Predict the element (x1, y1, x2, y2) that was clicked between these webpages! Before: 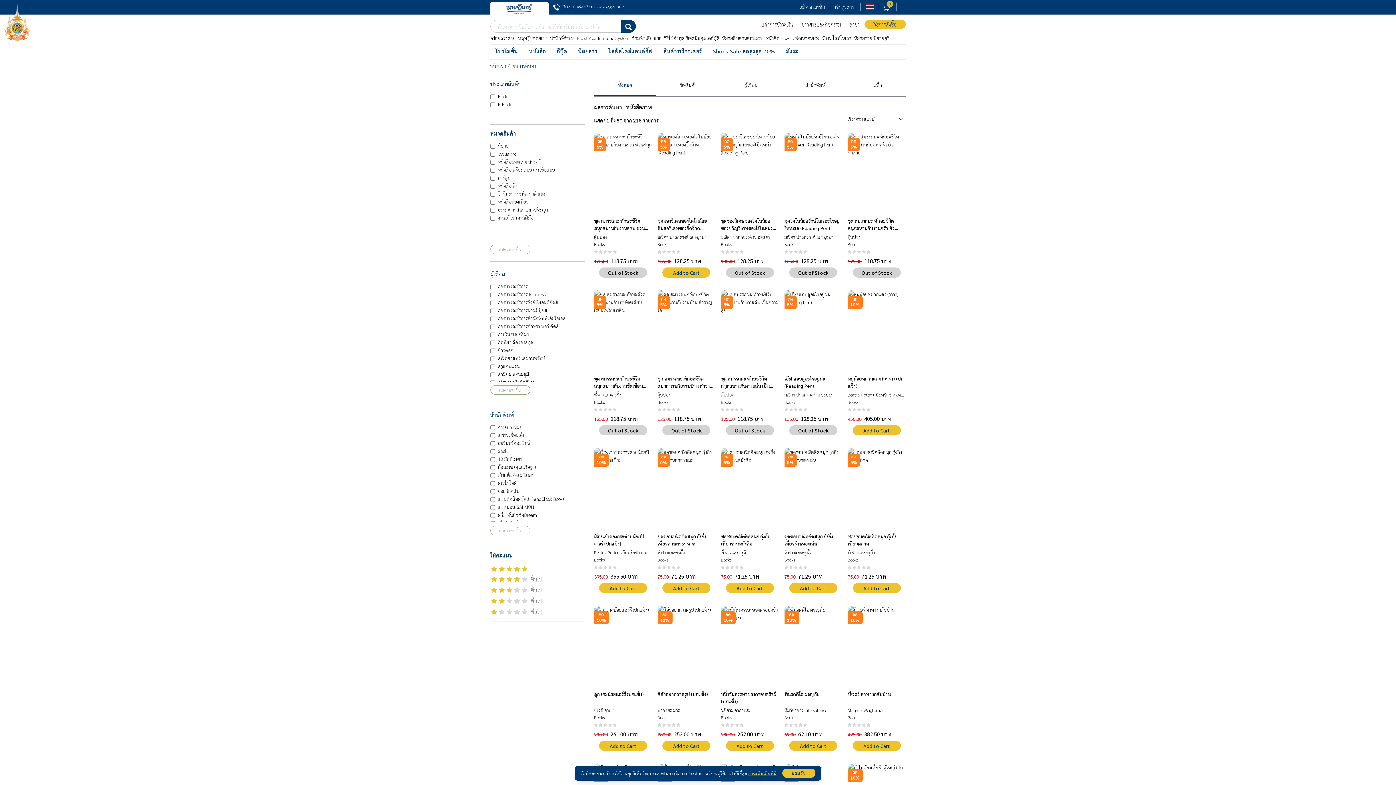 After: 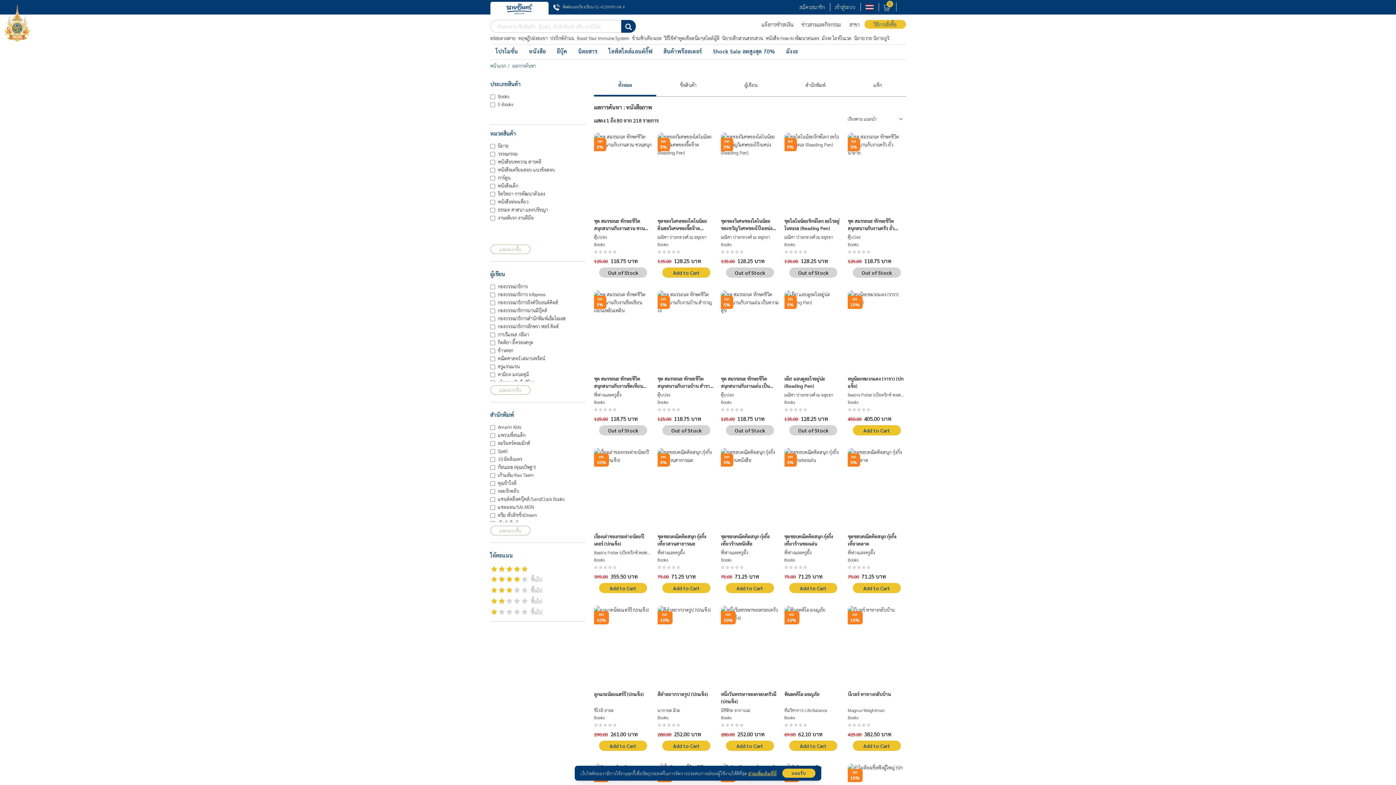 Action: bbox: (664, 35, 719, 41) label: วิธีใช้คำพูดเชือดนิ่มๆสไตล์ผู้ดี